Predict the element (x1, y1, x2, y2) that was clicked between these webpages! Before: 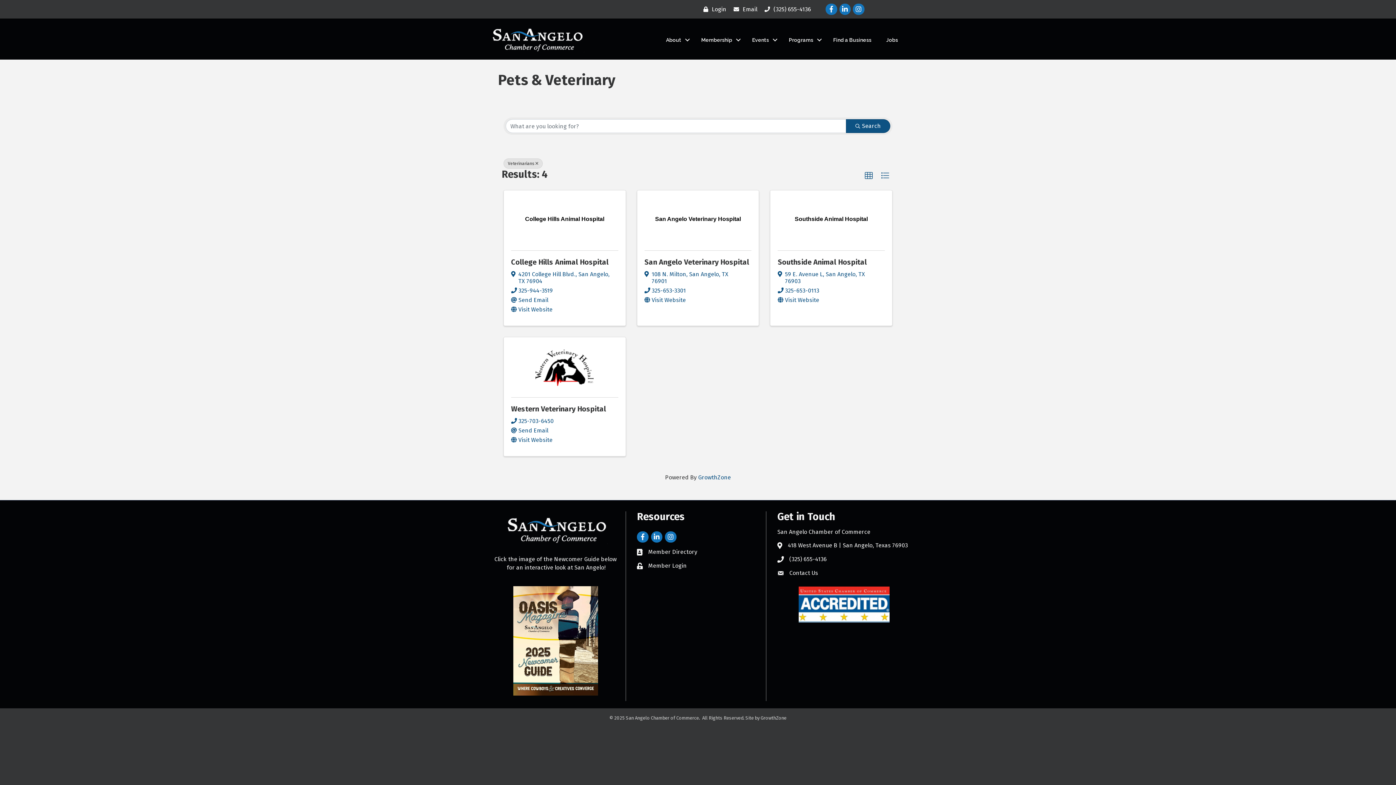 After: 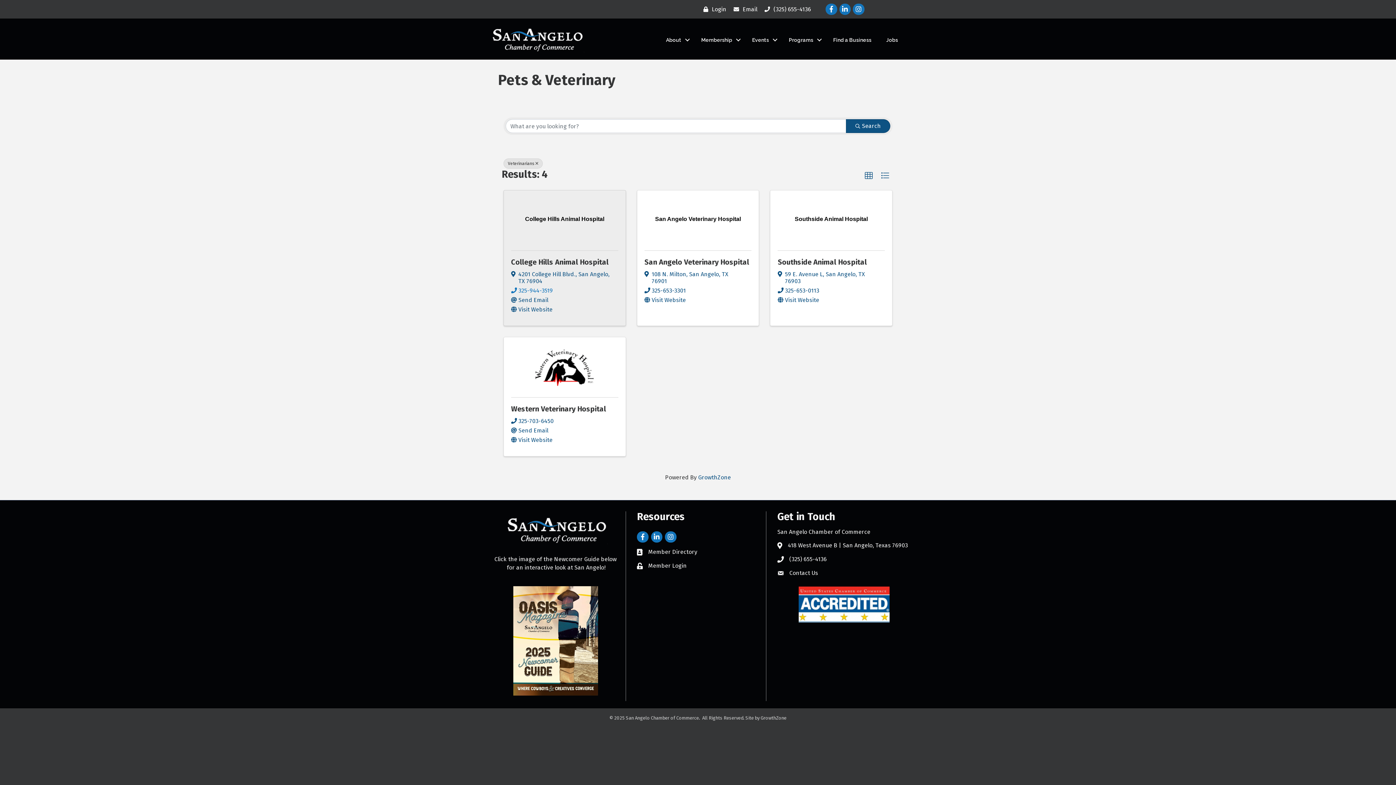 Action: bbox: (518, 287, 553, 294) label: 325-944-3519